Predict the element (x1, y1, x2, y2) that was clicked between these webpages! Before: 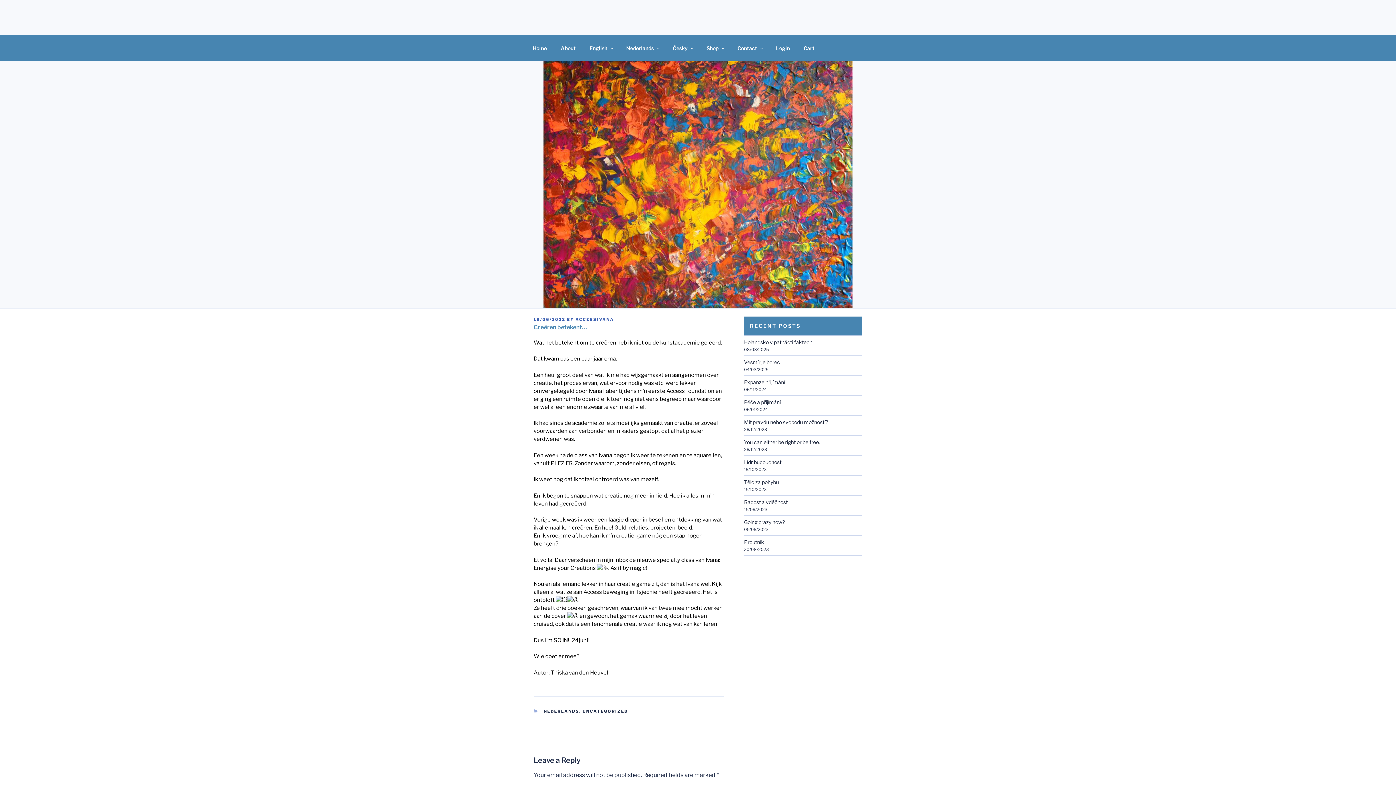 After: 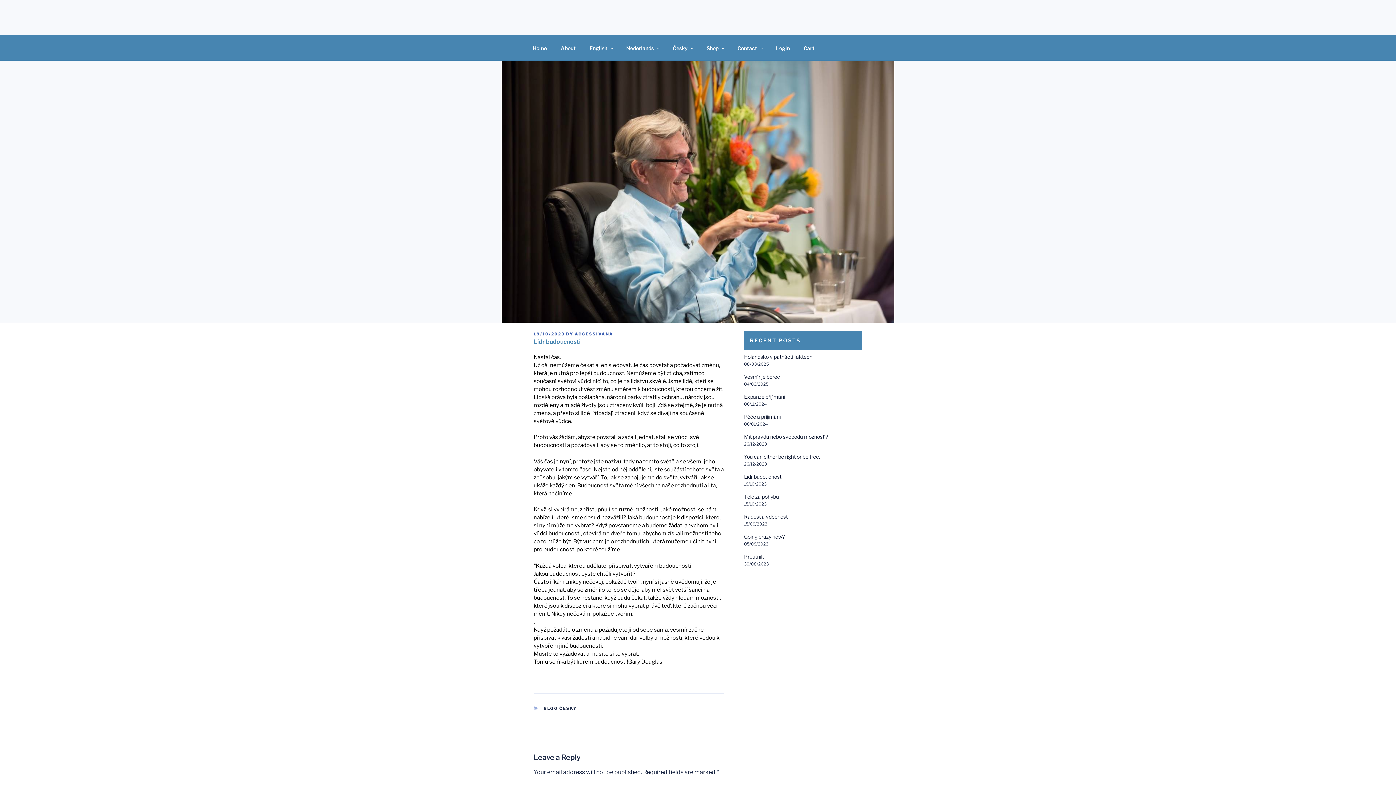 Action: bbox: (744, 459, 782, 465) label: Lídr budoucnosti